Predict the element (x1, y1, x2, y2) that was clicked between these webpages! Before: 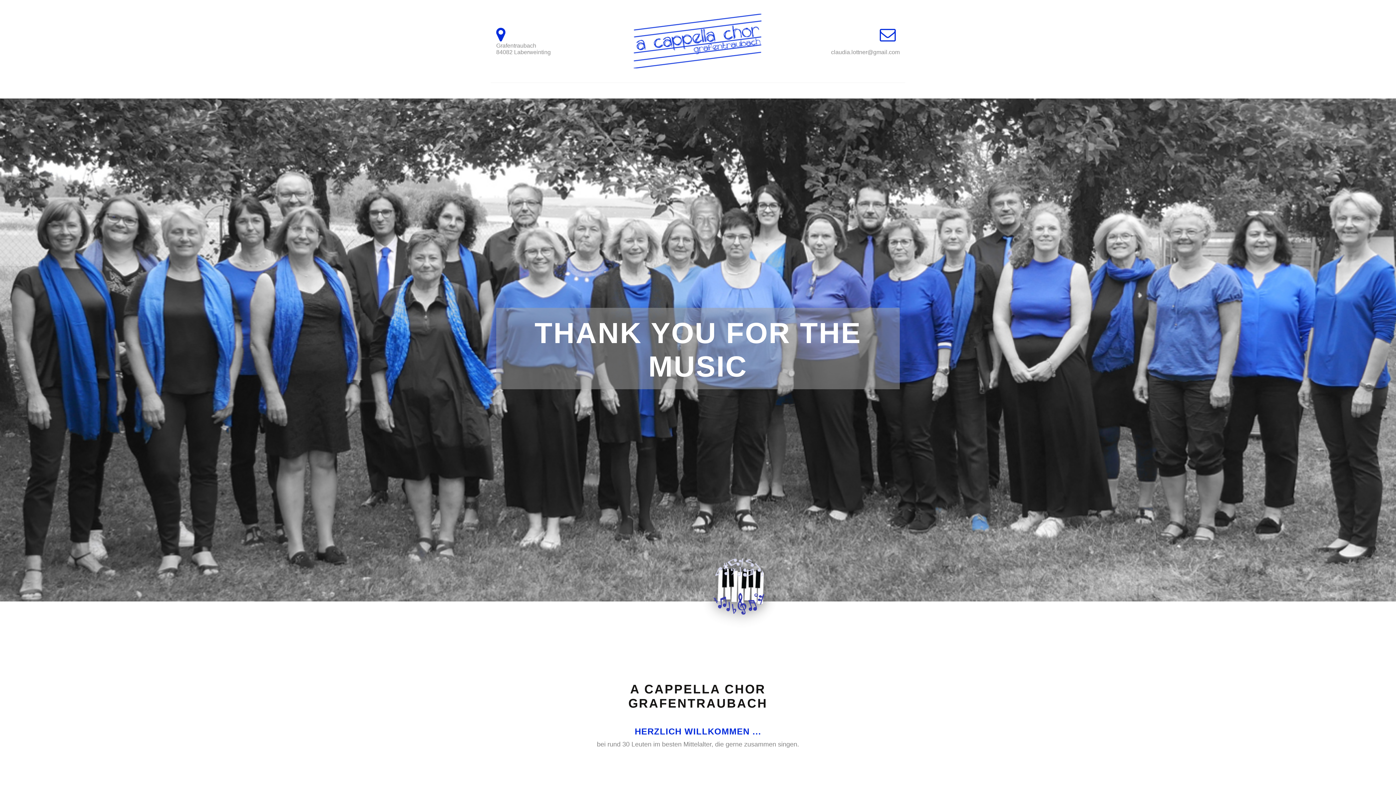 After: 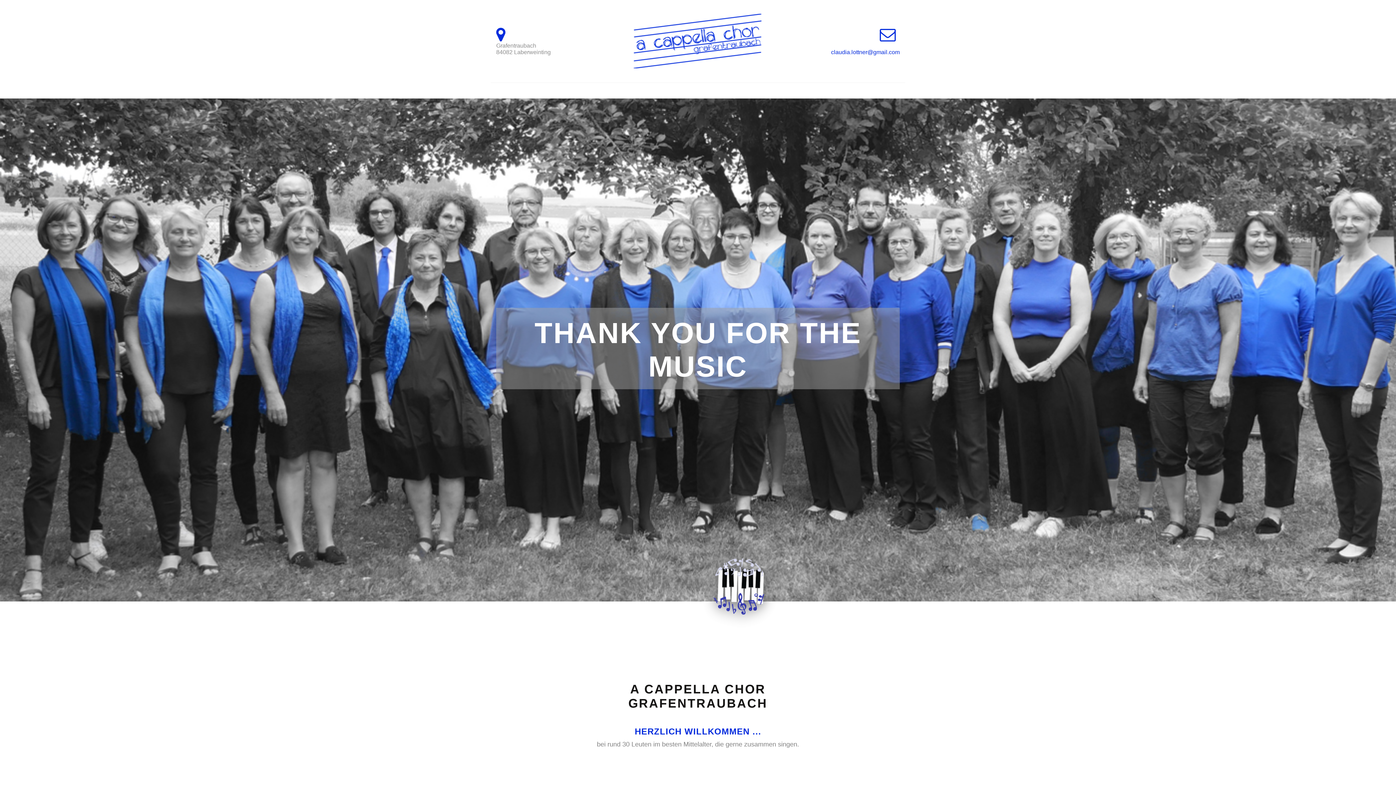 Action: bbox: (831, 49, 900, 55) label: claudia.lottner@gmail.com